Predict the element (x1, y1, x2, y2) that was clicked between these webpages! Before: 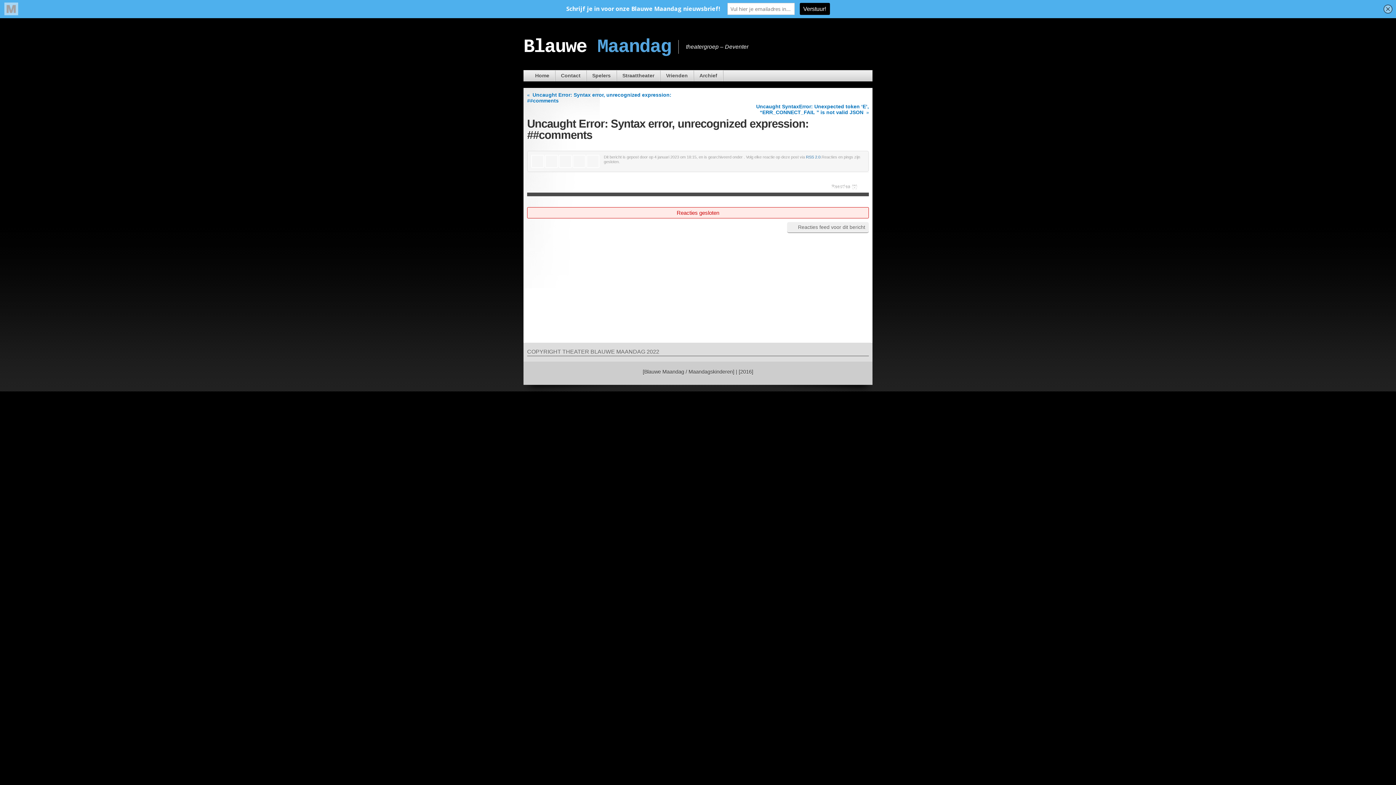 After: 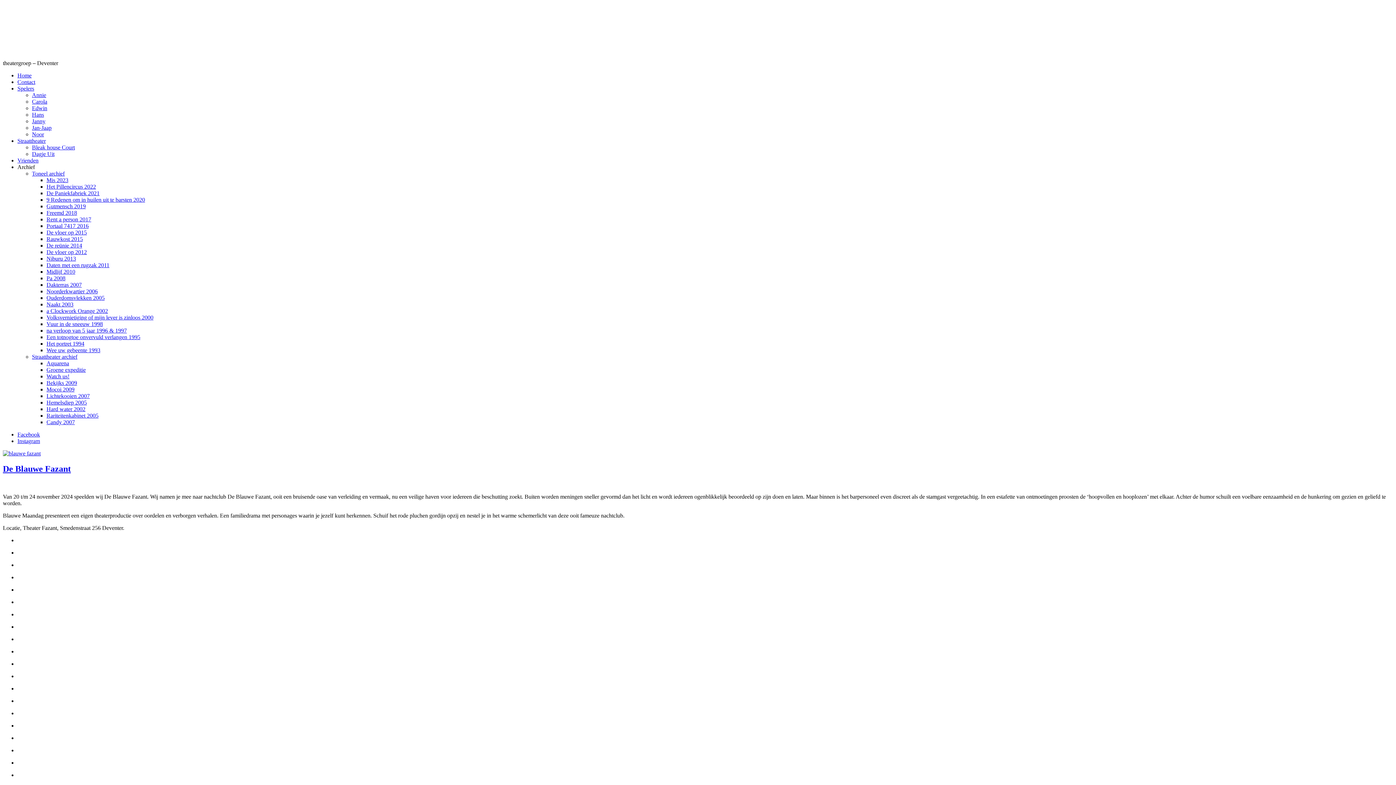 Action: bbox: (523, 70, 554, 81) label: Home